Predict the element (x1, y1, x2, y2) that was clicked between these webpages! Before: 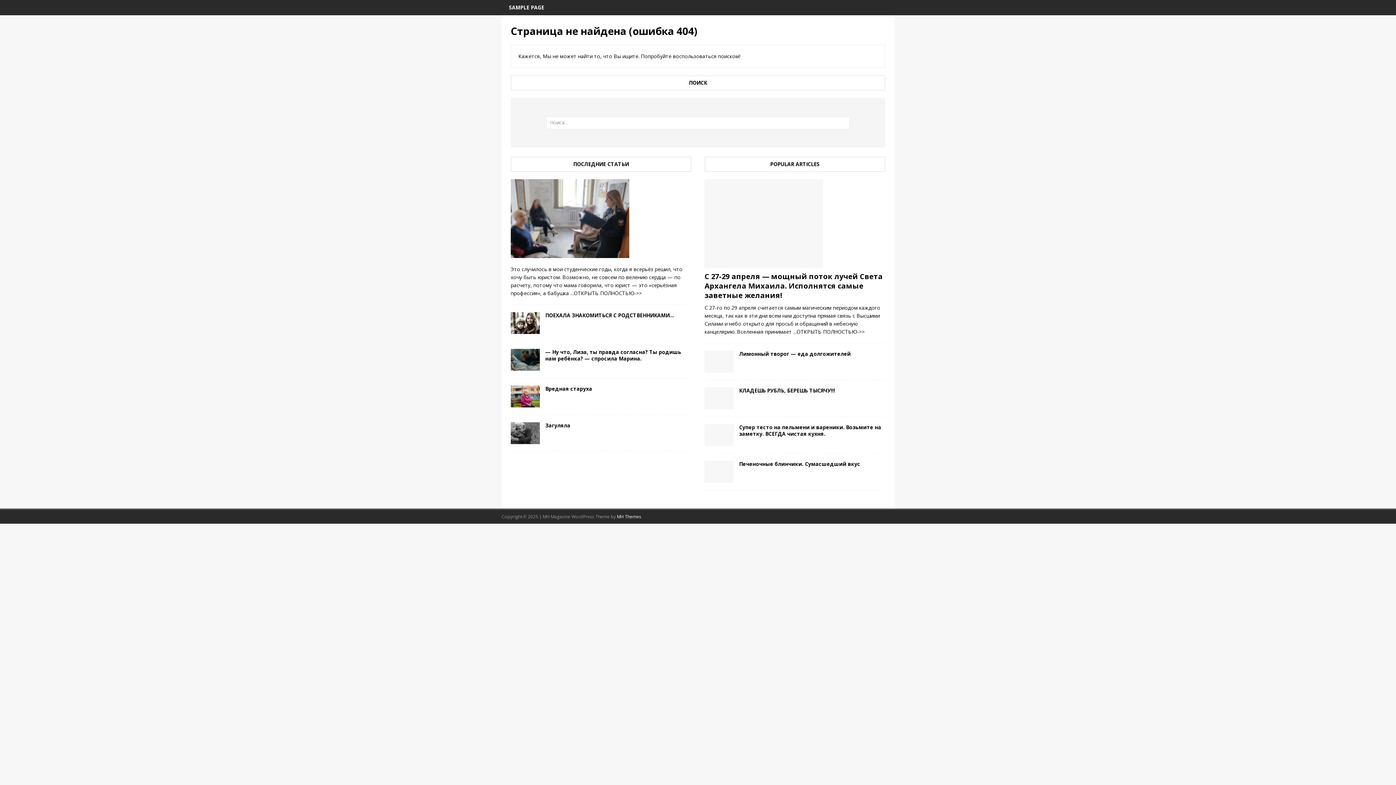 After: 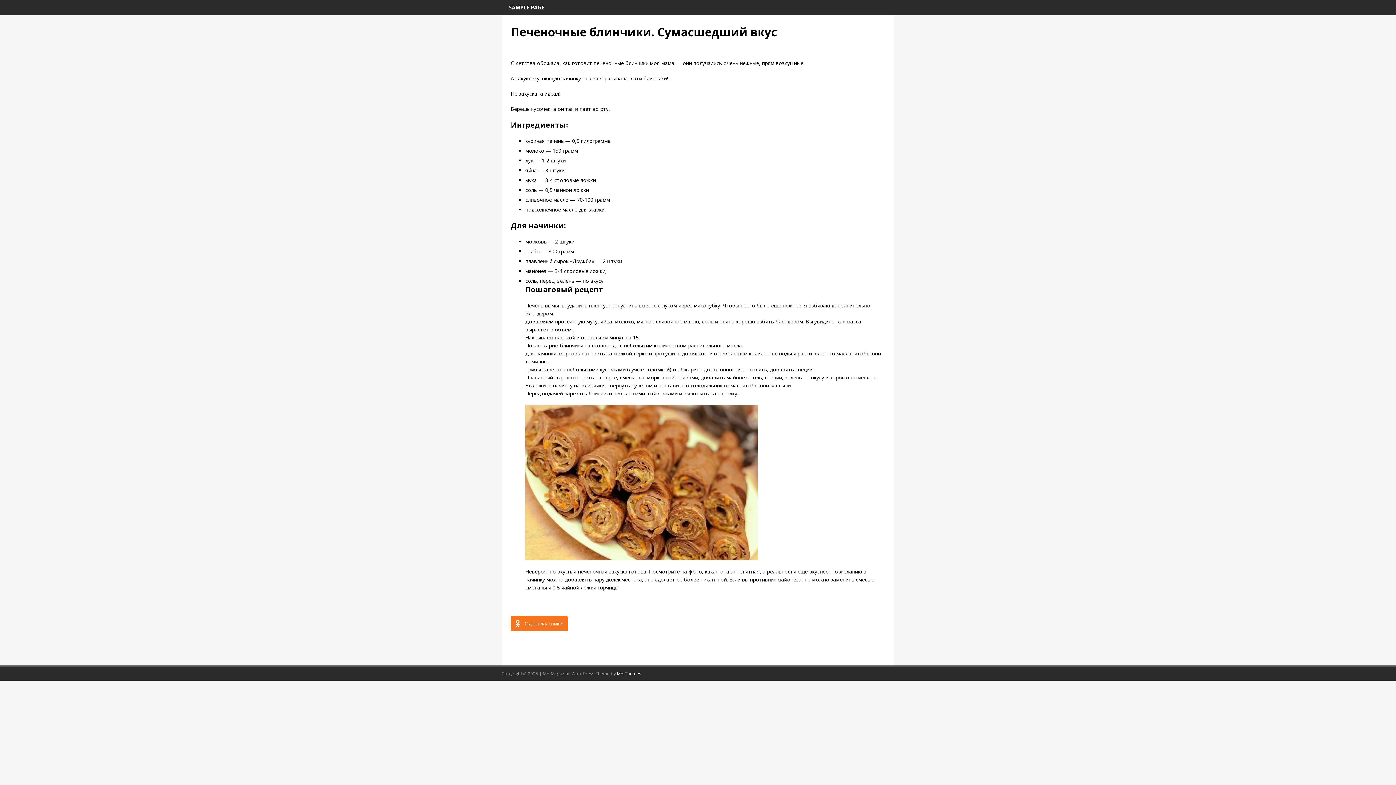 Action: label: Печеночные блинчики. Сумасшедший вкус bbox: (739, 460, 860, 467)